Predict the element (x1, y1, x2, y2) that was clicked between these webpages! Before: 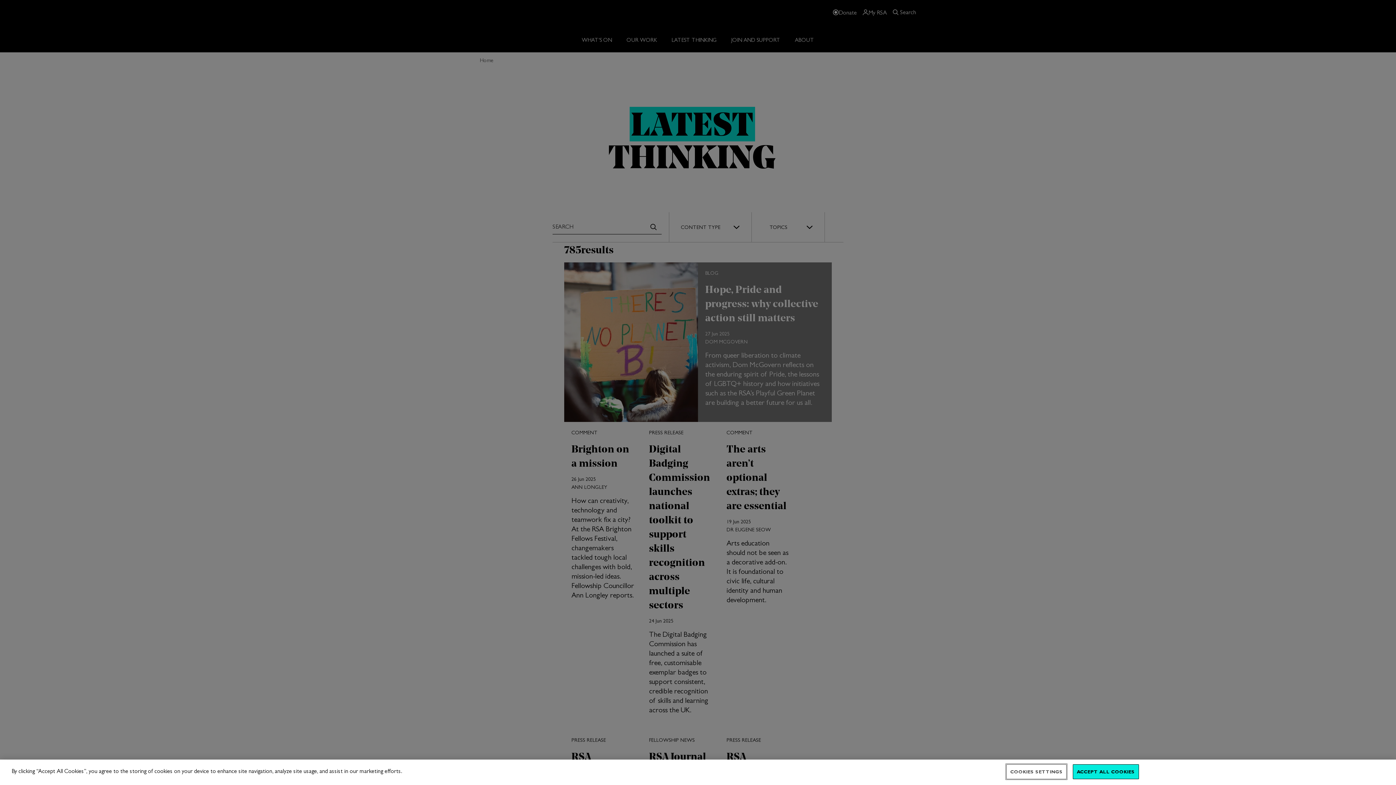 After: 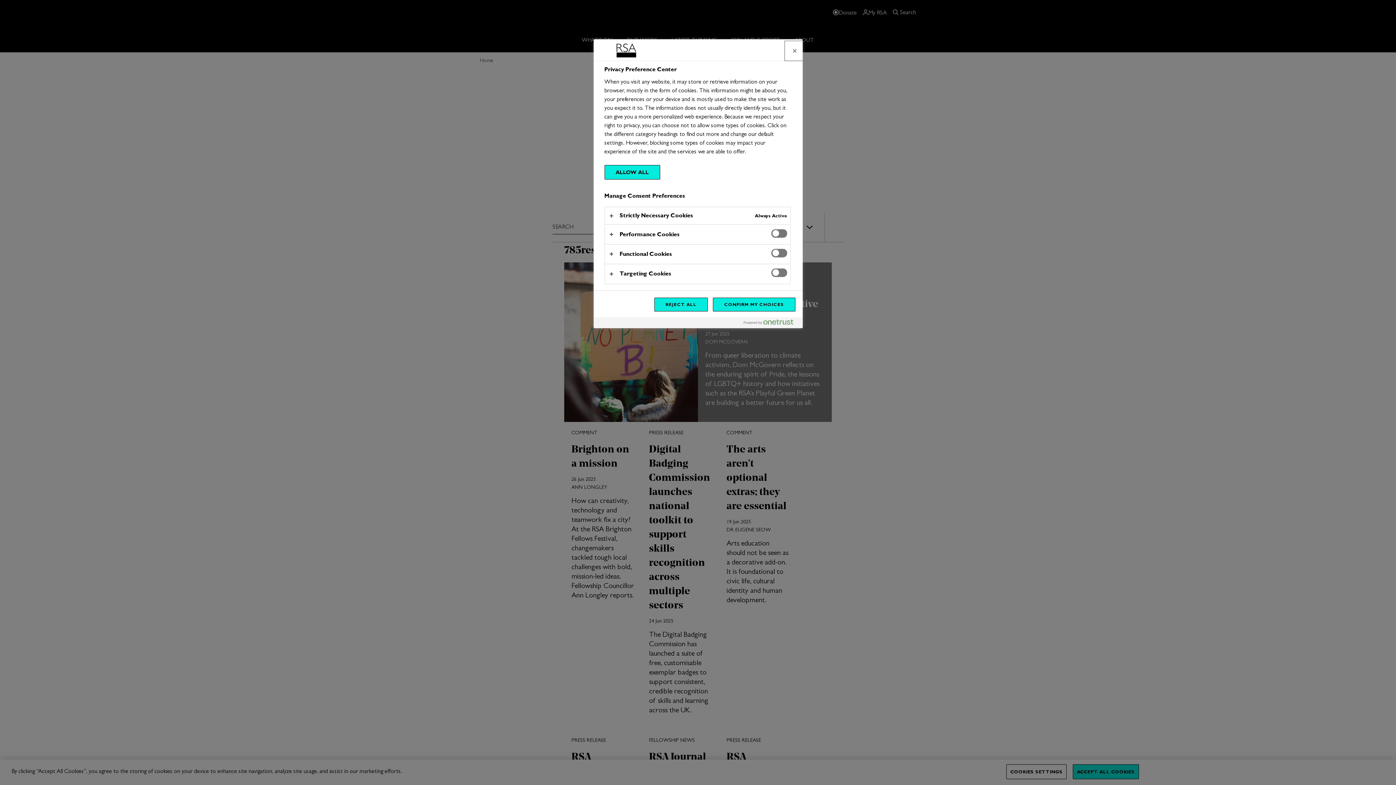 Action: bbox: (1006, 764, 1066, 779) label: COOKIES SETTINGS